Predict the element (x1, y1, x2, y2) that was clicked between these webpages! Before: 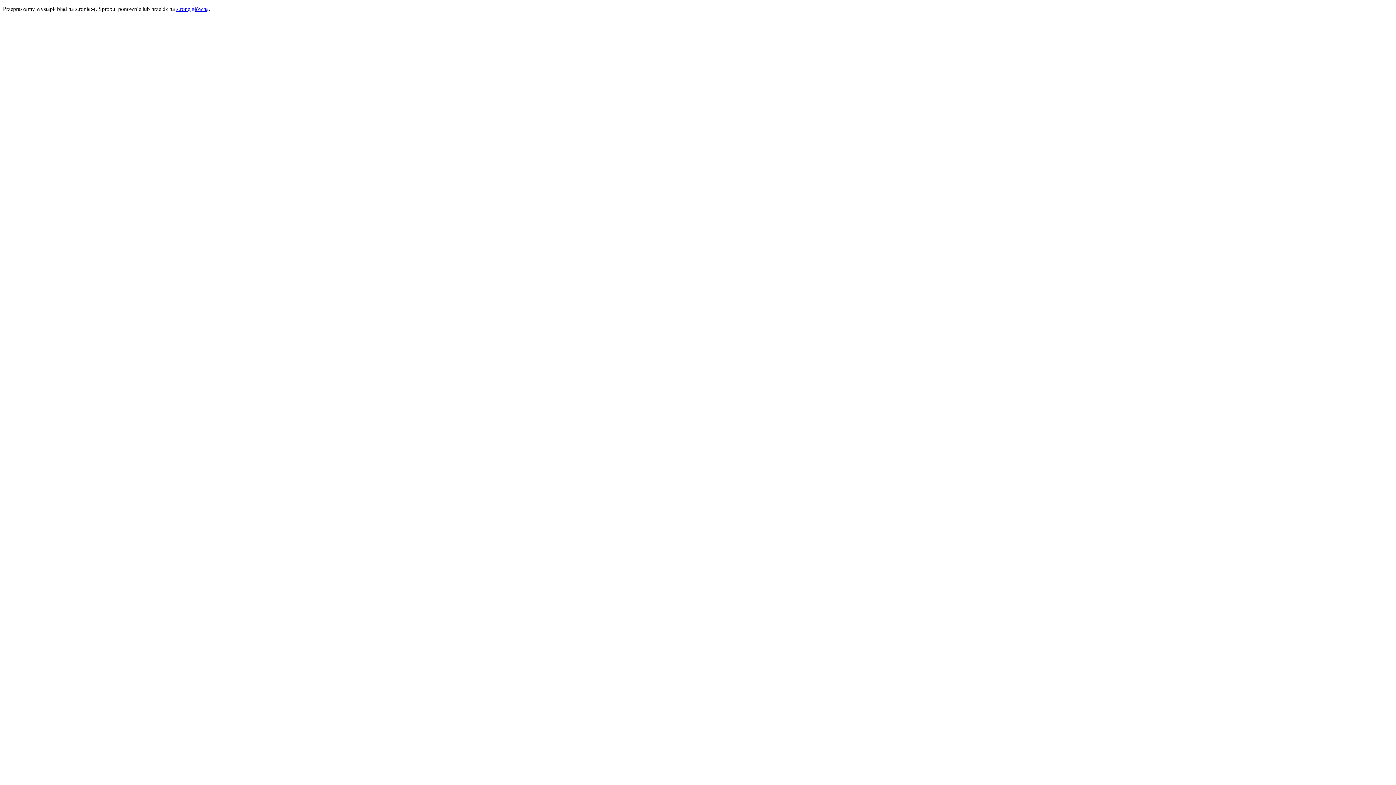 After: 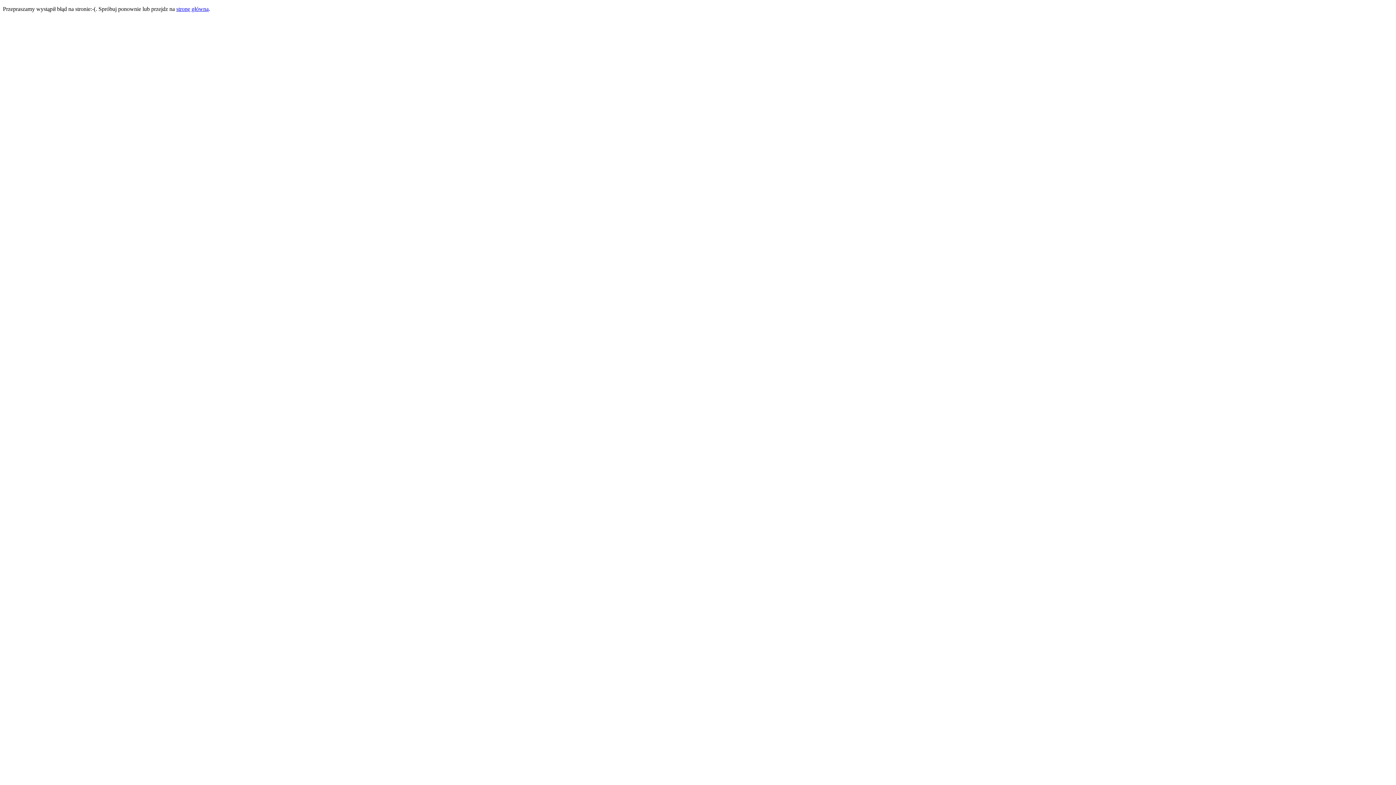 Action: label: stronę główną bbox: (176, 5, 208, 12)